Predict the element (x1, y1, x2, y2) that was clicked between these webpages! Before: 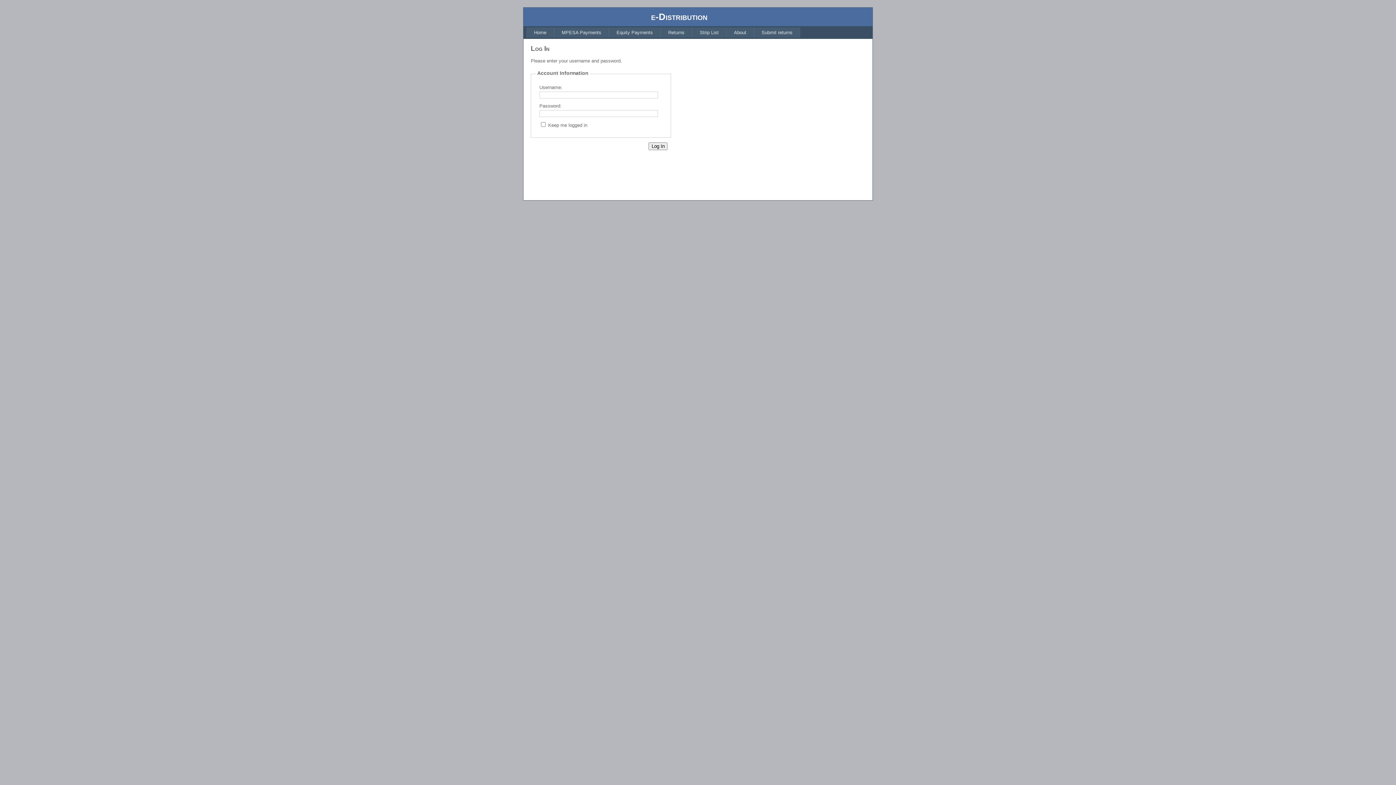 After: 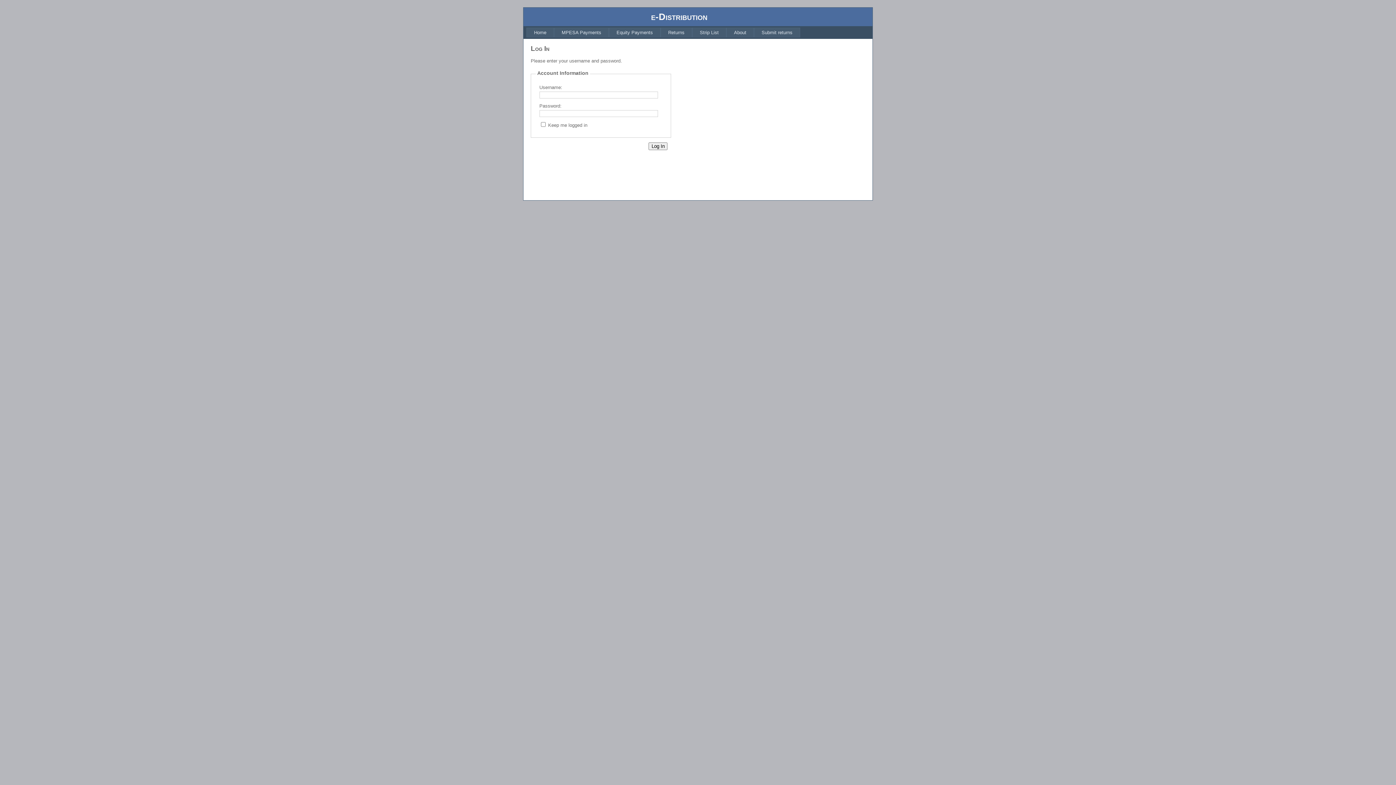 Action: bbox: (660, 27, 692, 37) label: Returns